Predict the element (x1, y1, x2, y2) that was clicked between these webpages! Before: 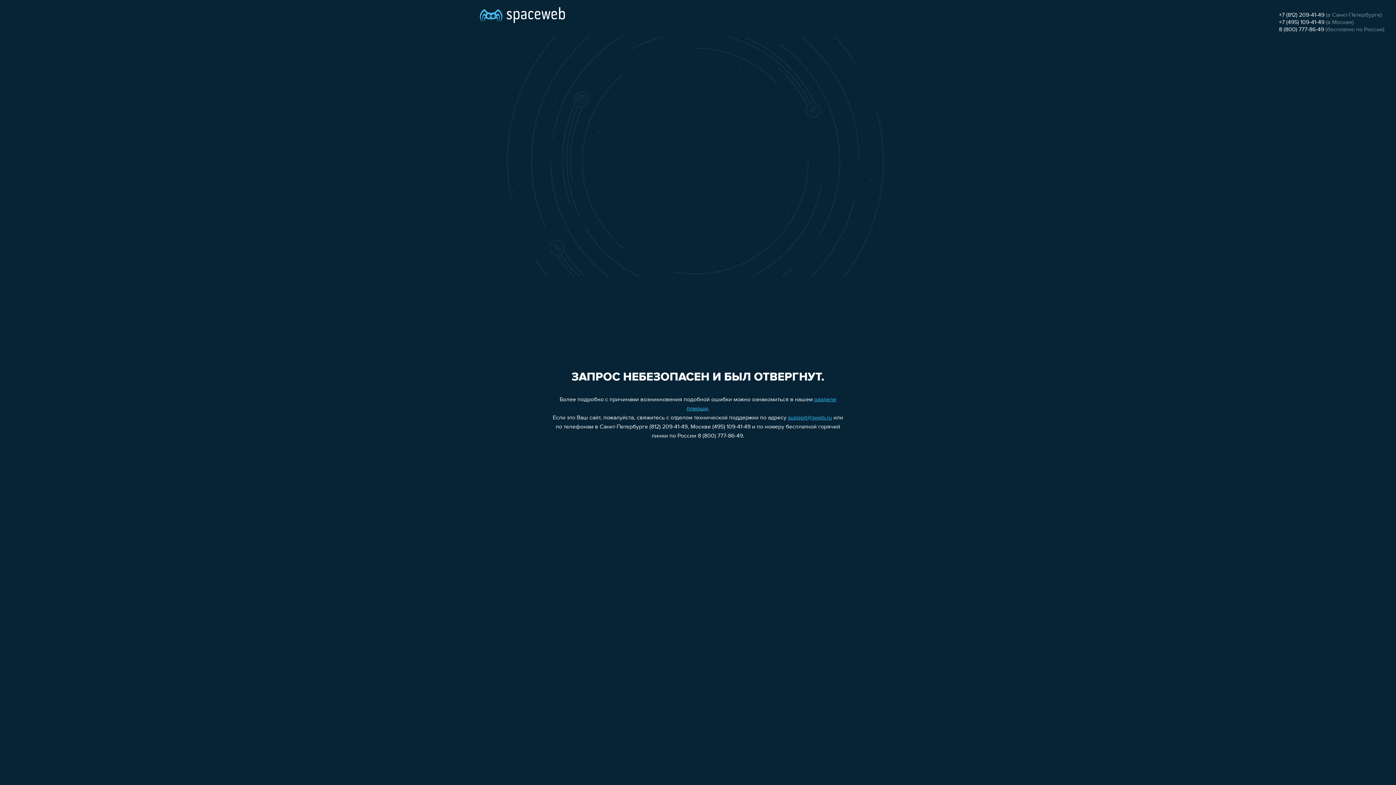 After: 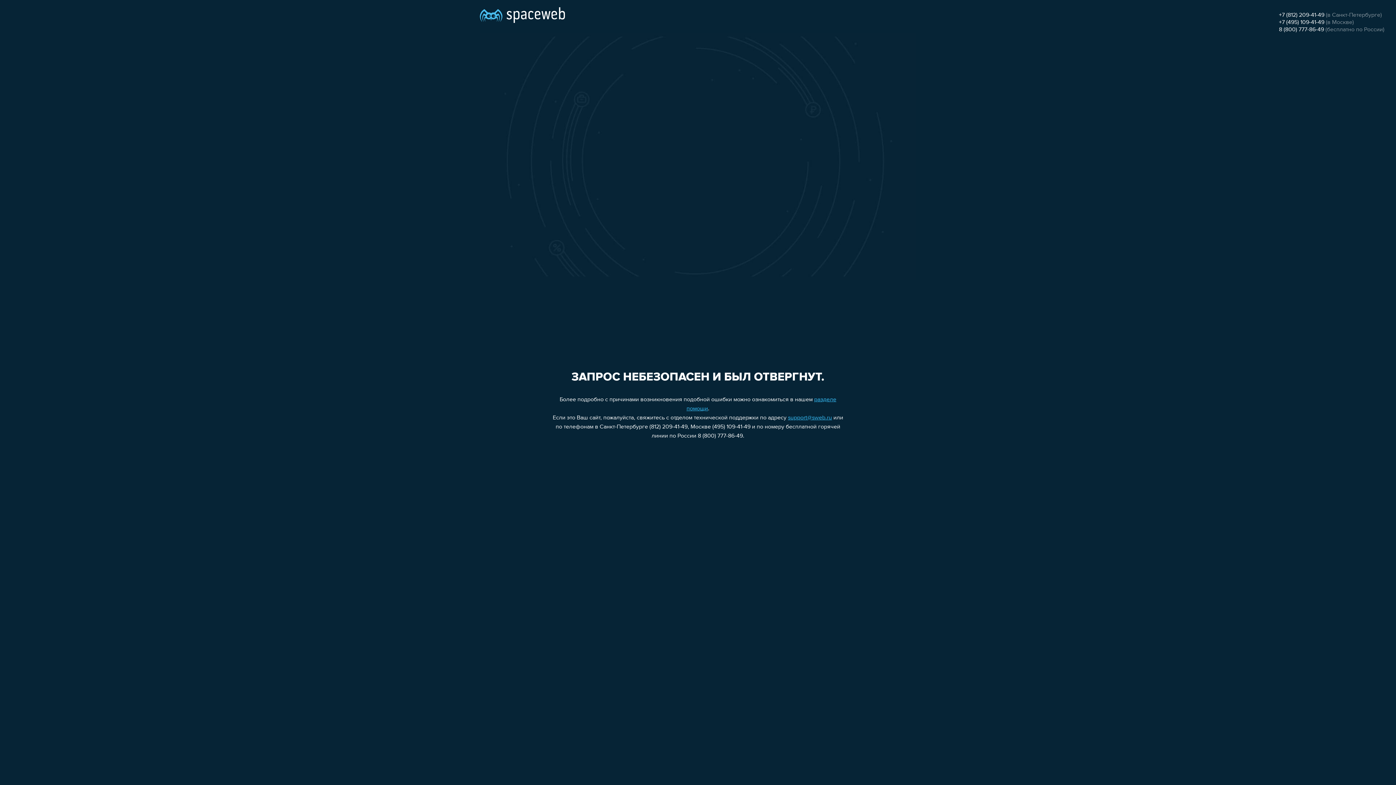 Action: bbox: (1279, 12, 1324, 18) label: +7 (812) 209-41-49